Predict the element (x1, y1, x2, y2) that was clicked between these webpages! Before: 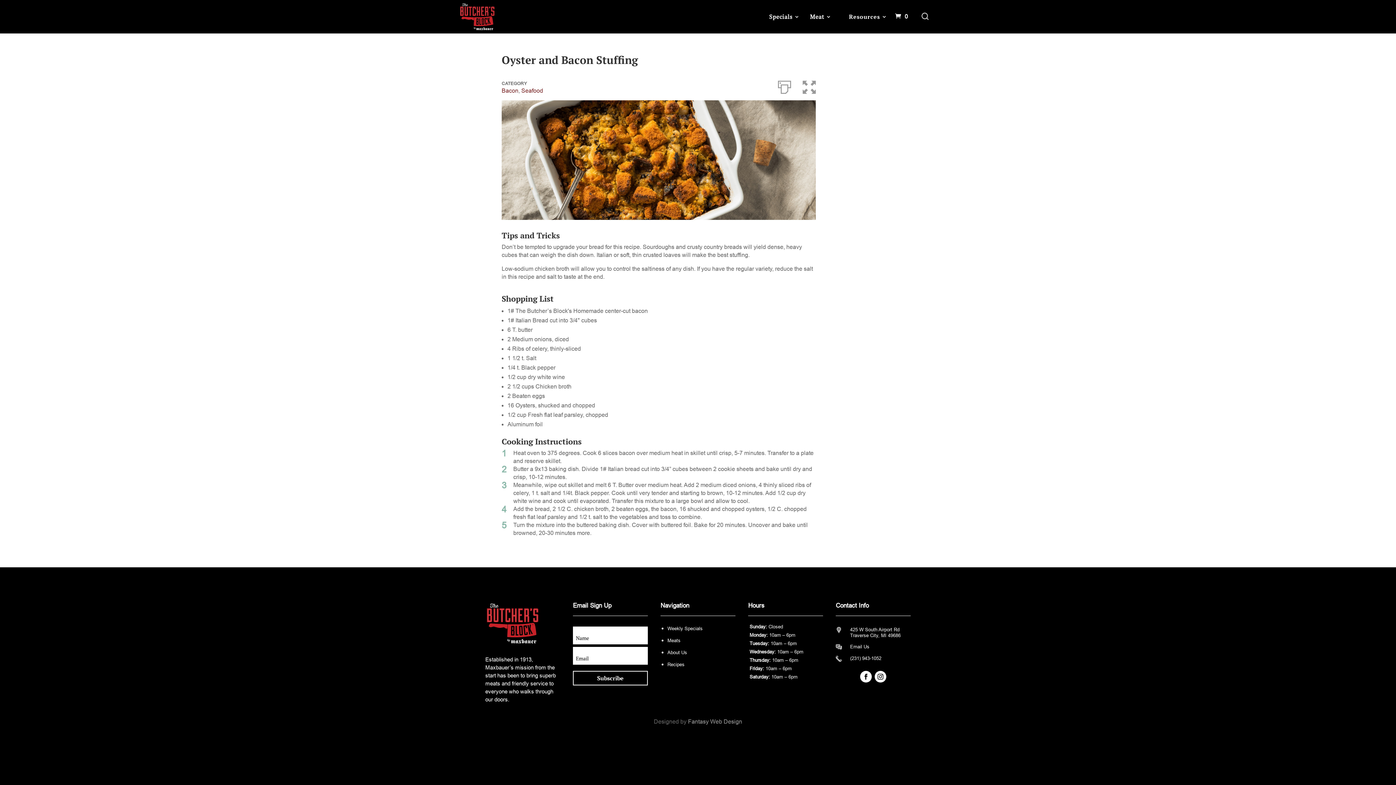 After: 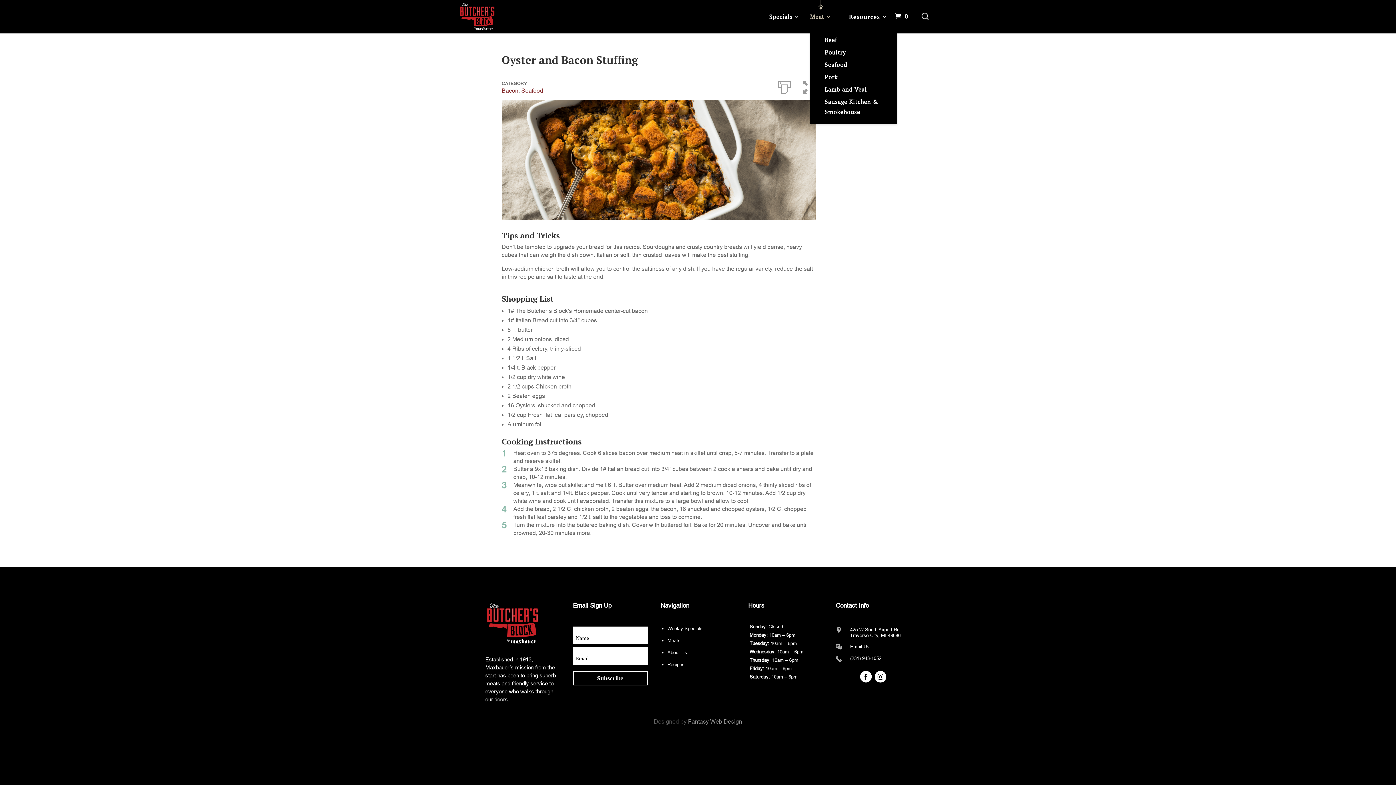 Action: label: Meat bbox: (810, 14, 831, 19)